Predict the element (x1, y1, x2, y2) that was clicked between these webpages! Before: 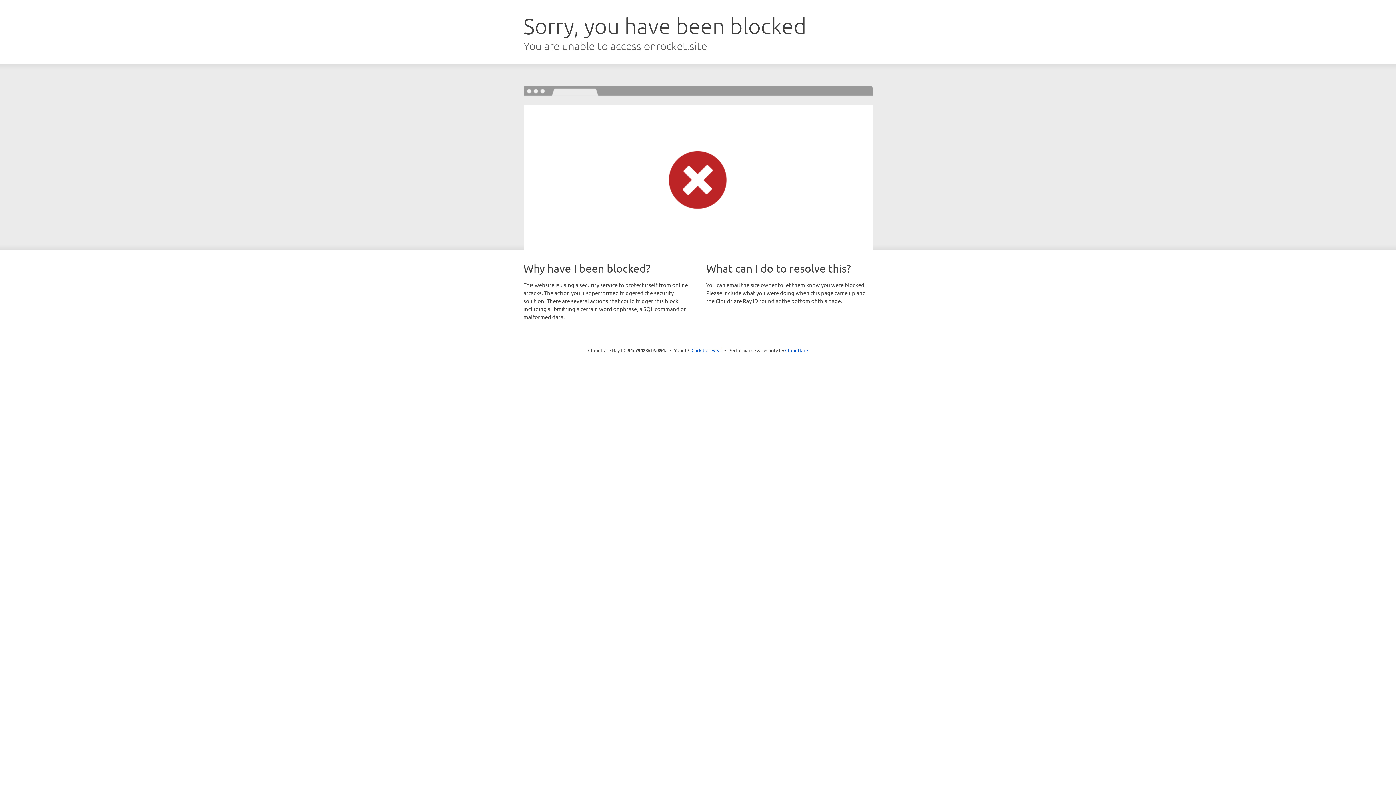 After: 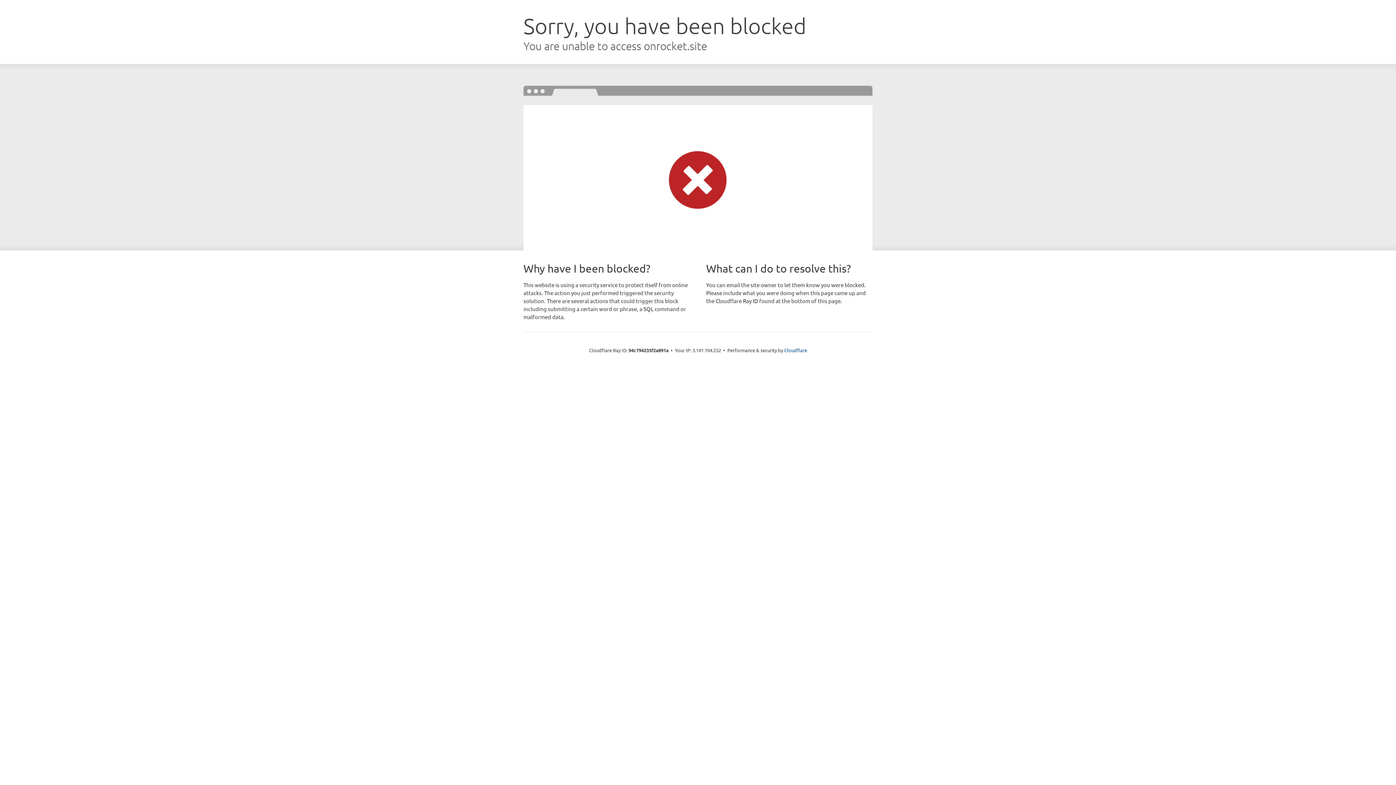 Action: label: Click to reveal bbox: (691, 346, 722, 353)